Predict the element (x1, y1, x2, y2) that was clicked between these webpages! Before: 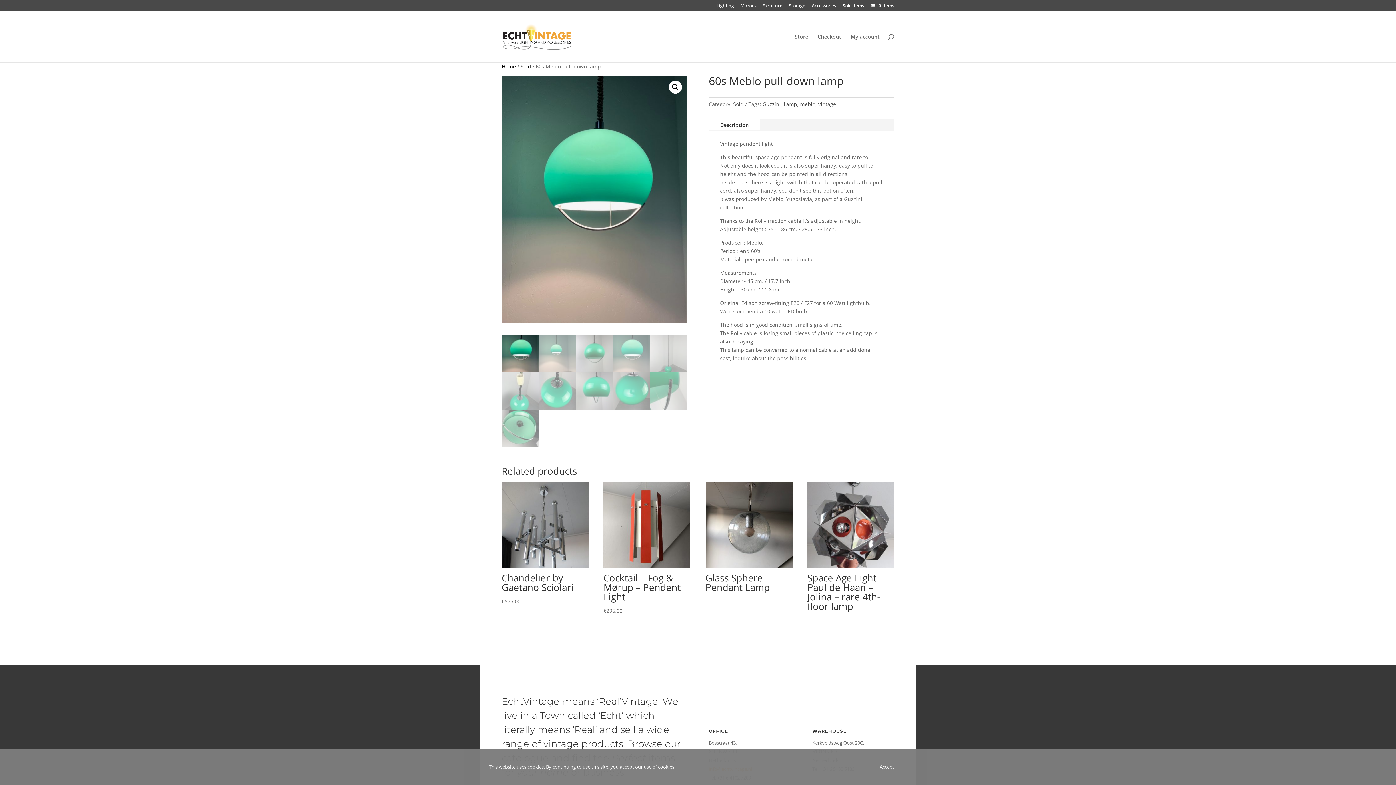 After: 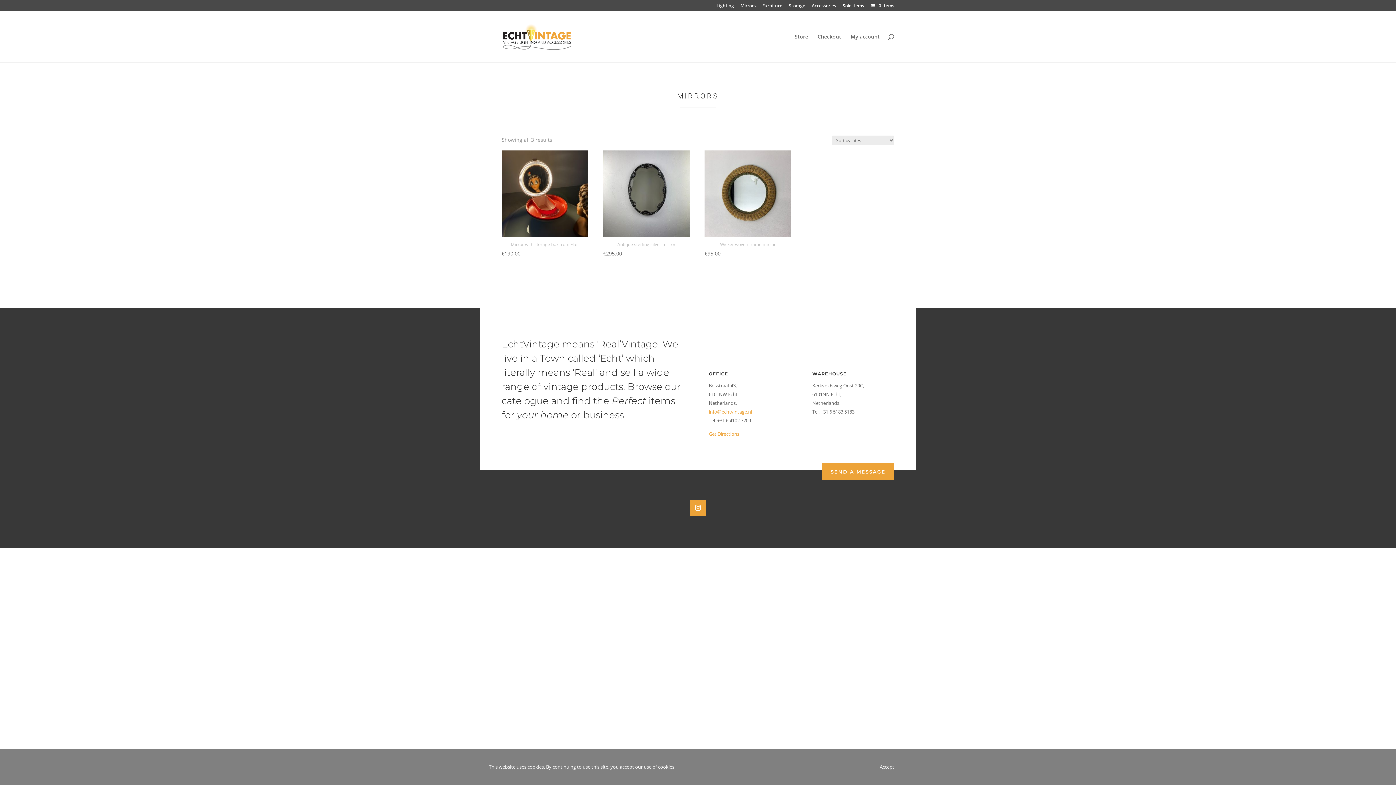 Action: bbox: (740, 3, 756, 11) label: Mirrors